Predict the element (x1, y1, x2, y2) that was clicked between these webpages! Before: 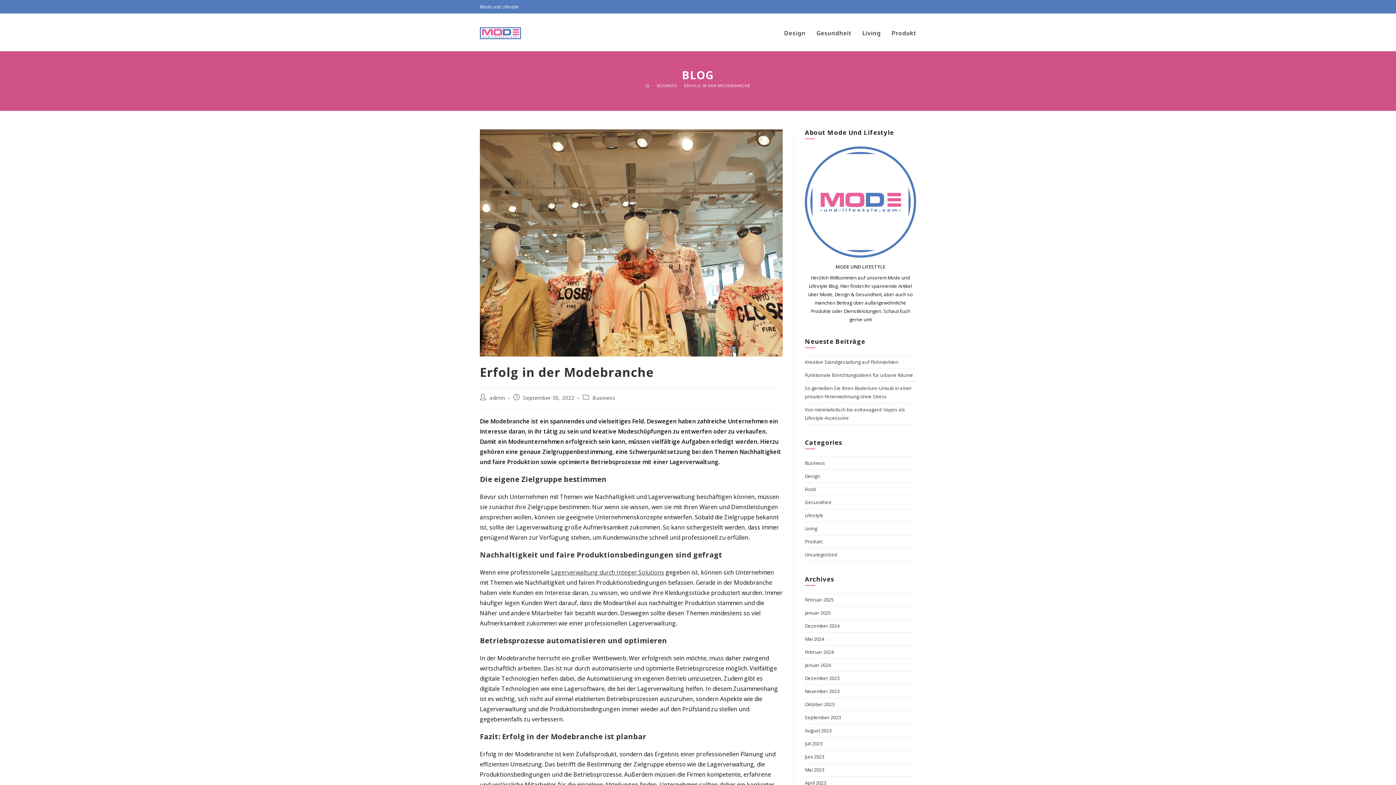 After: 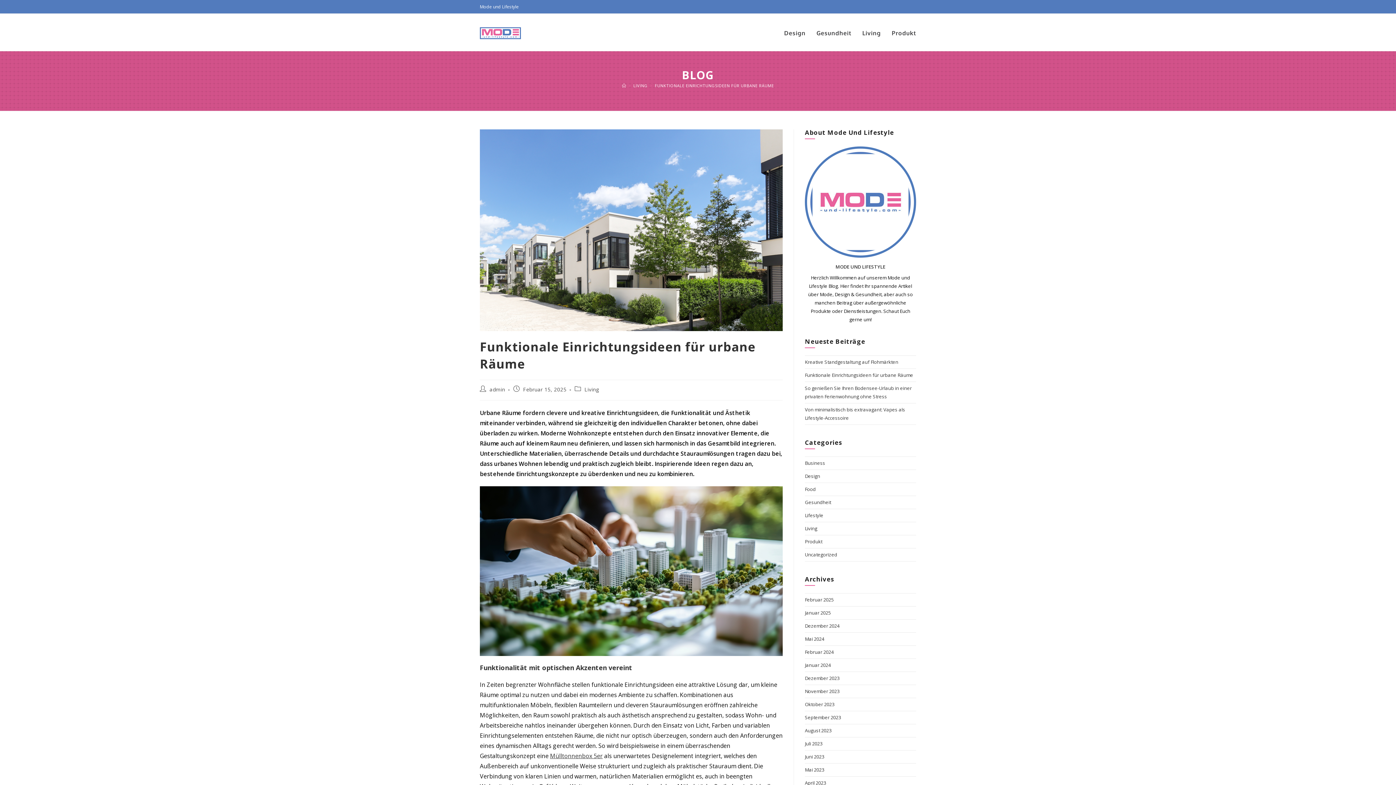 Action: bbox: (805, 372, 913, 378) label: Funktionale Einrichtungsideen für urbane Räume